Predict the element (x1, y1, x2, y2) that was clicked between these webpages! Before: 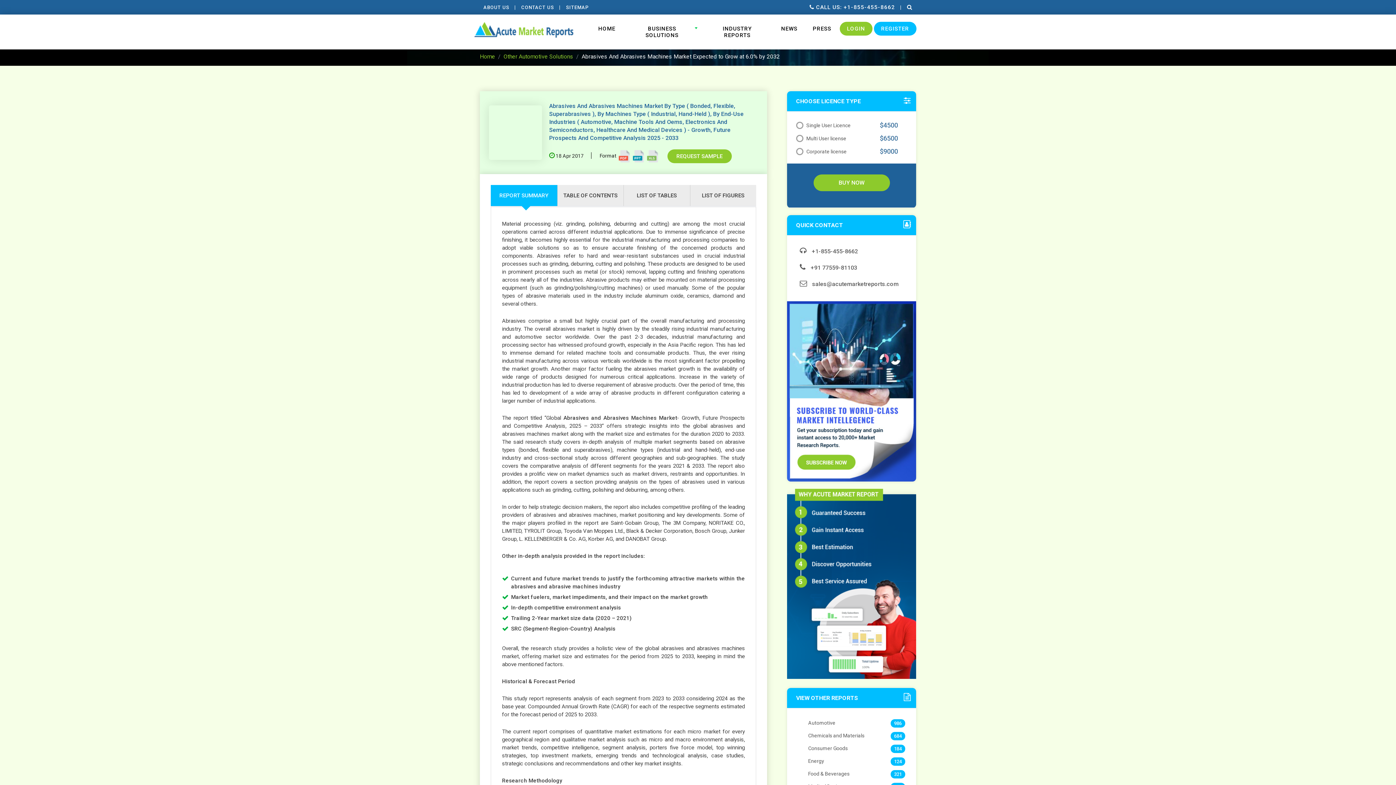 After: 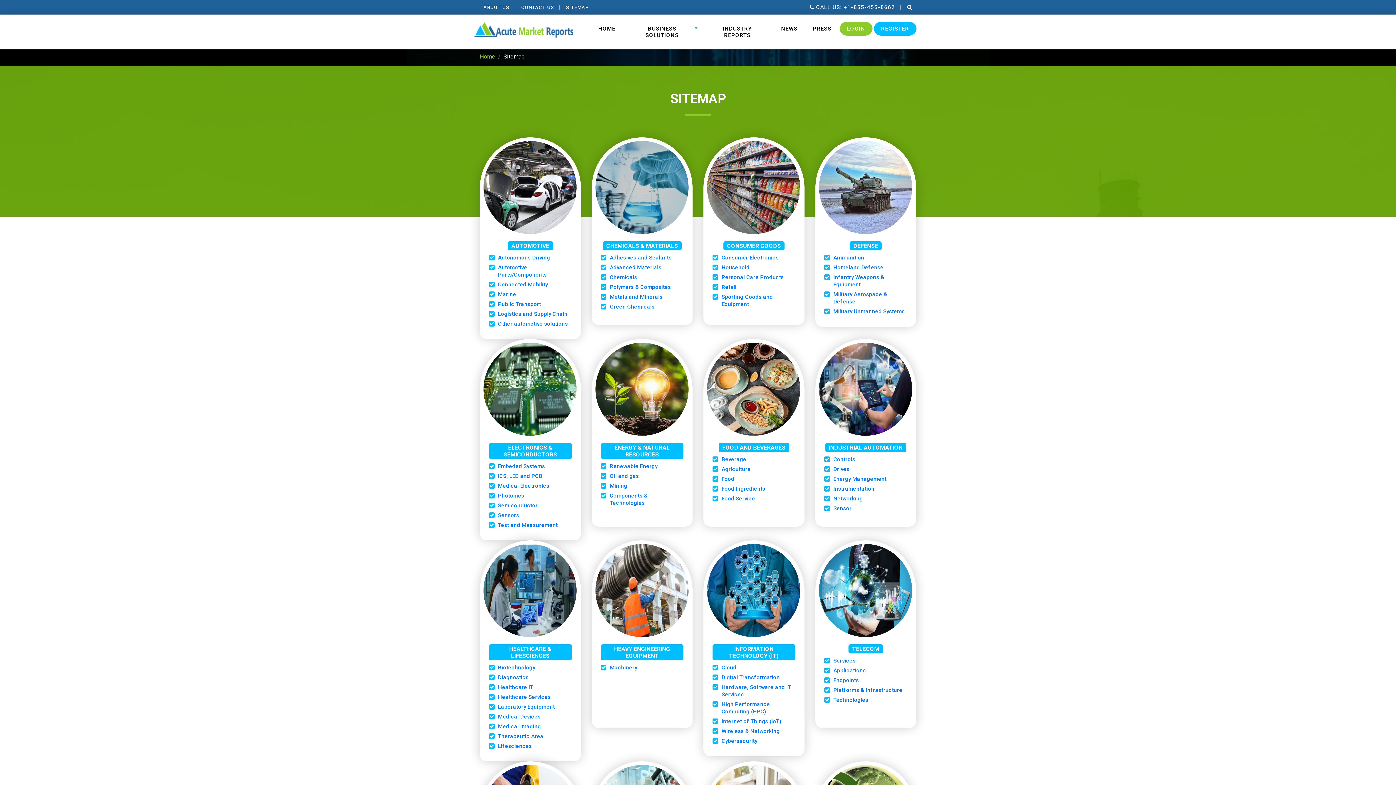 Action: label: SITEMAP bbox: (562, 4, 592, 10)